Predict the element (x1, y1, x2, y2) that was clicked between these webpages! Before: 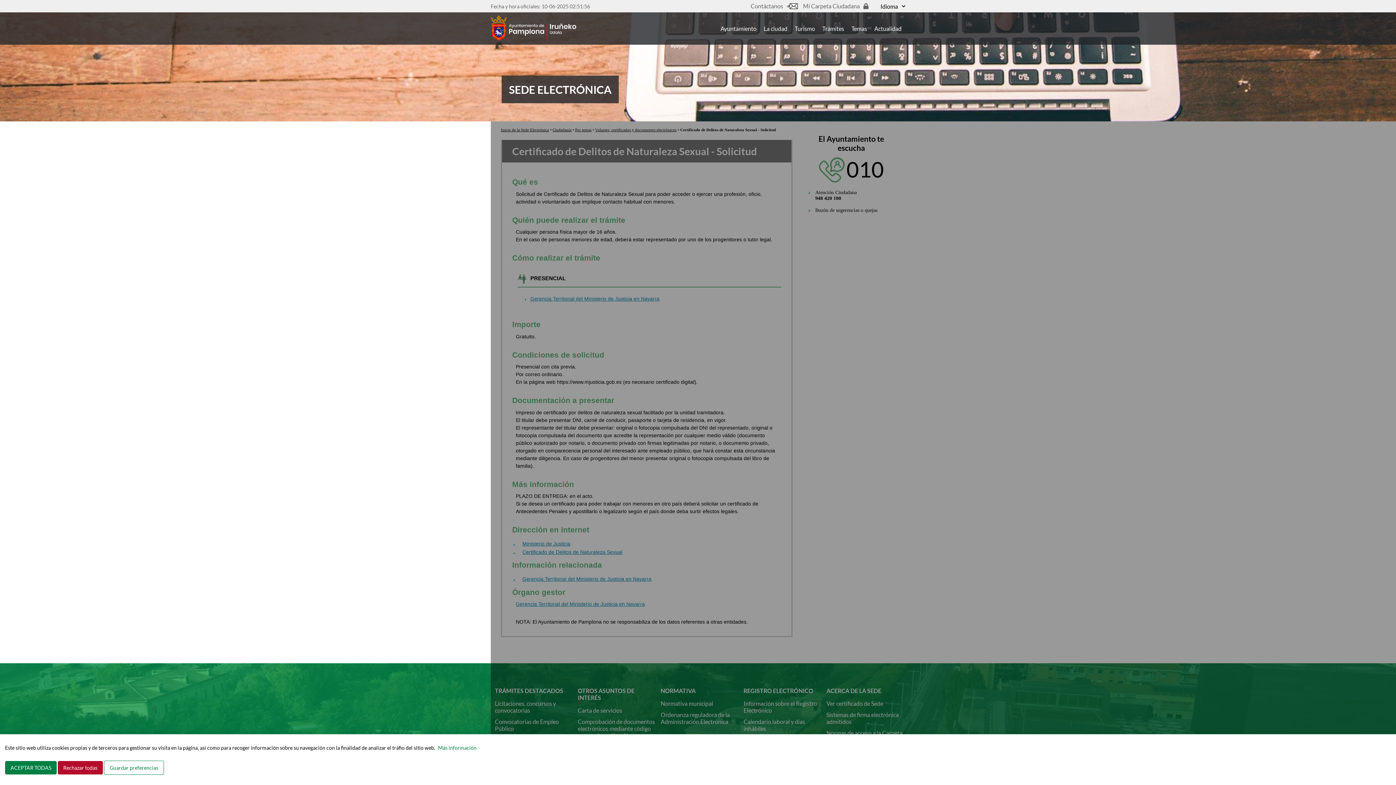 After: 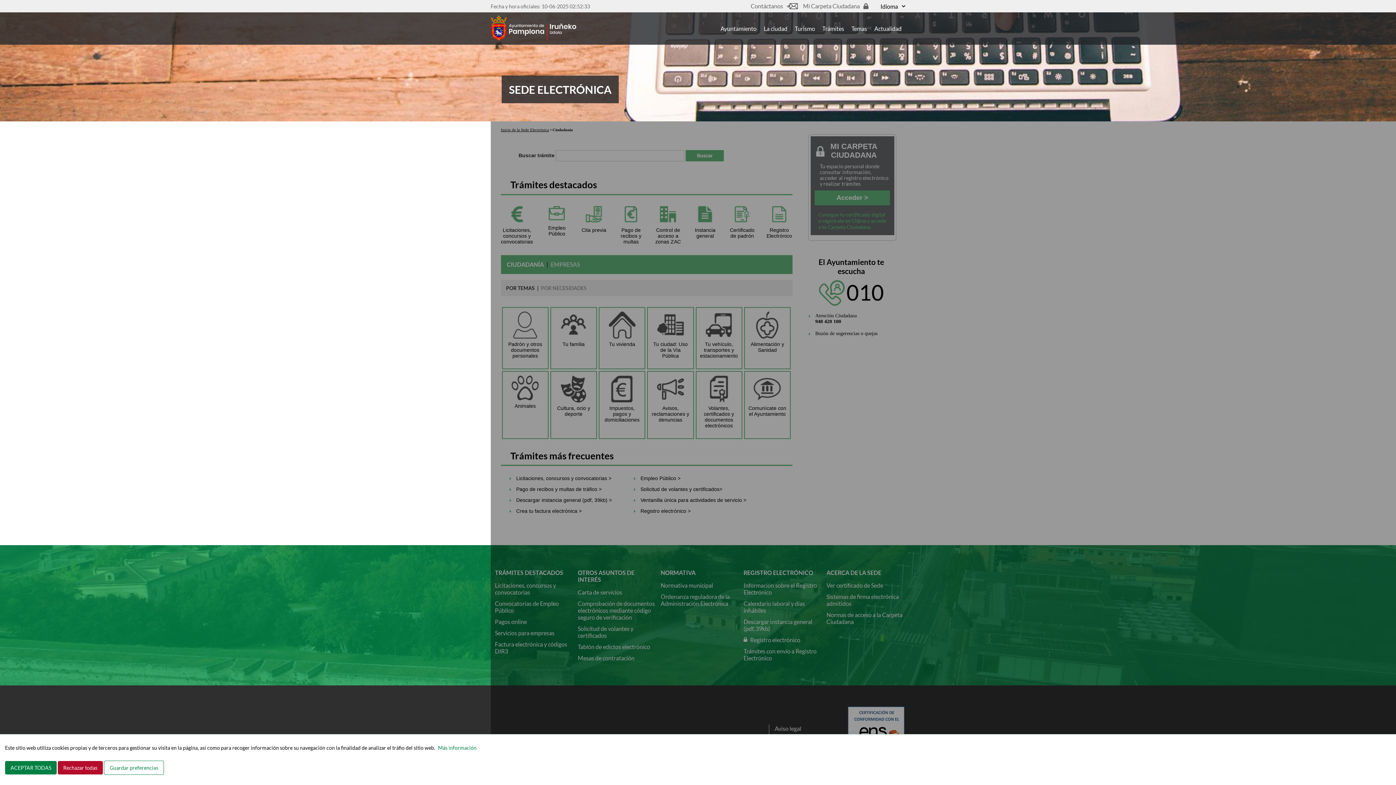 Action: label: Trámites bbox: (818, 23, 848, 33)